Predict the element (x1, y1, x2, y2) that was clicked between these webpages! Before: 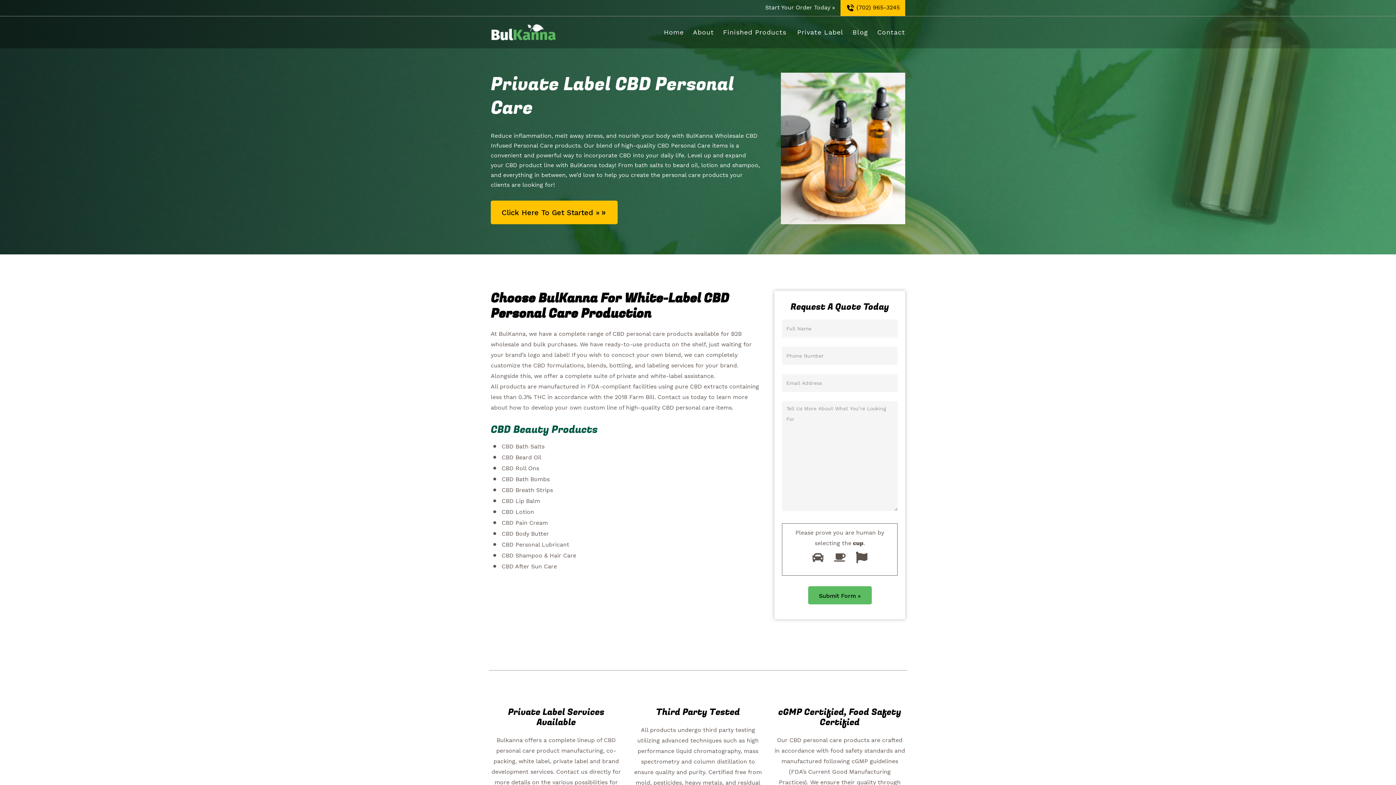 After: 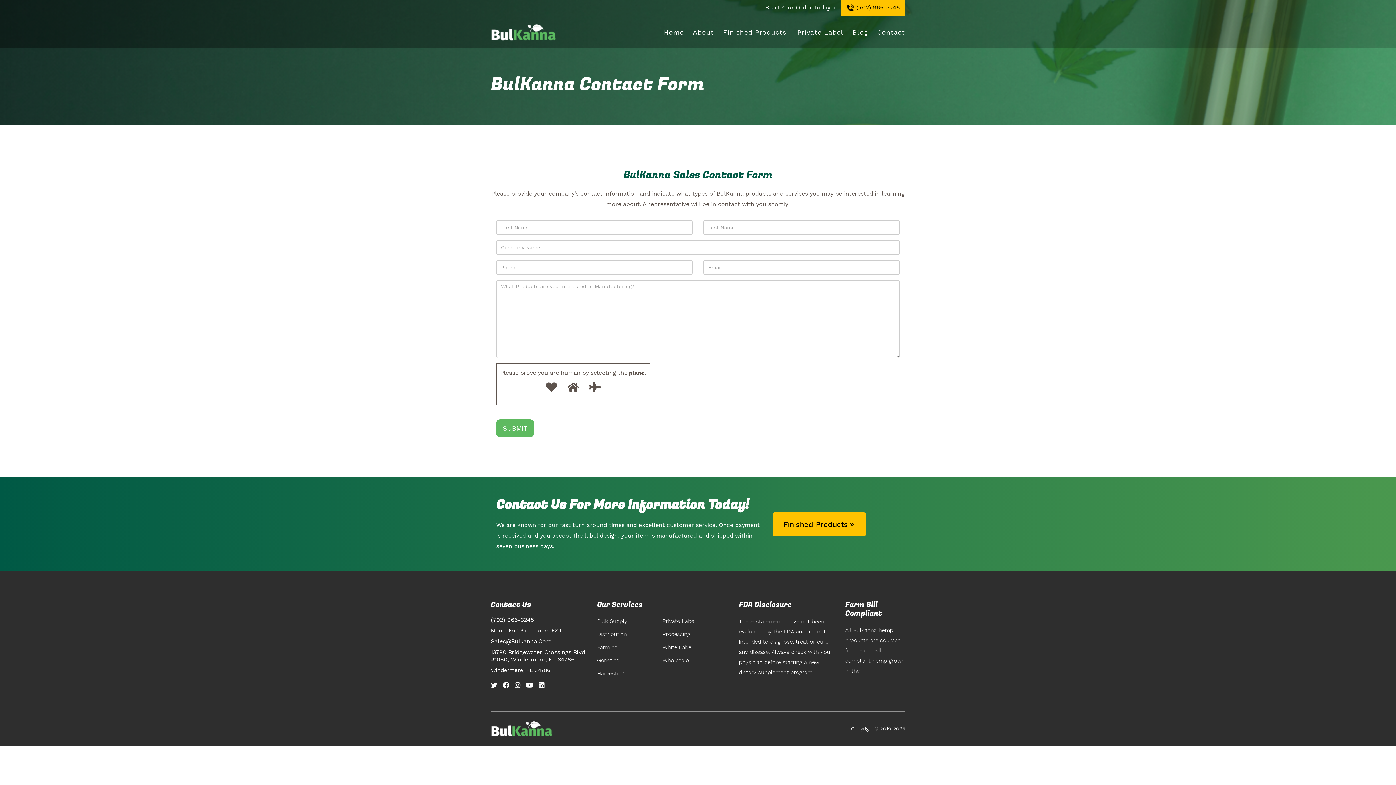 Action: label: Click Here To Get Started » bbox: (490, 200, 617, 224)